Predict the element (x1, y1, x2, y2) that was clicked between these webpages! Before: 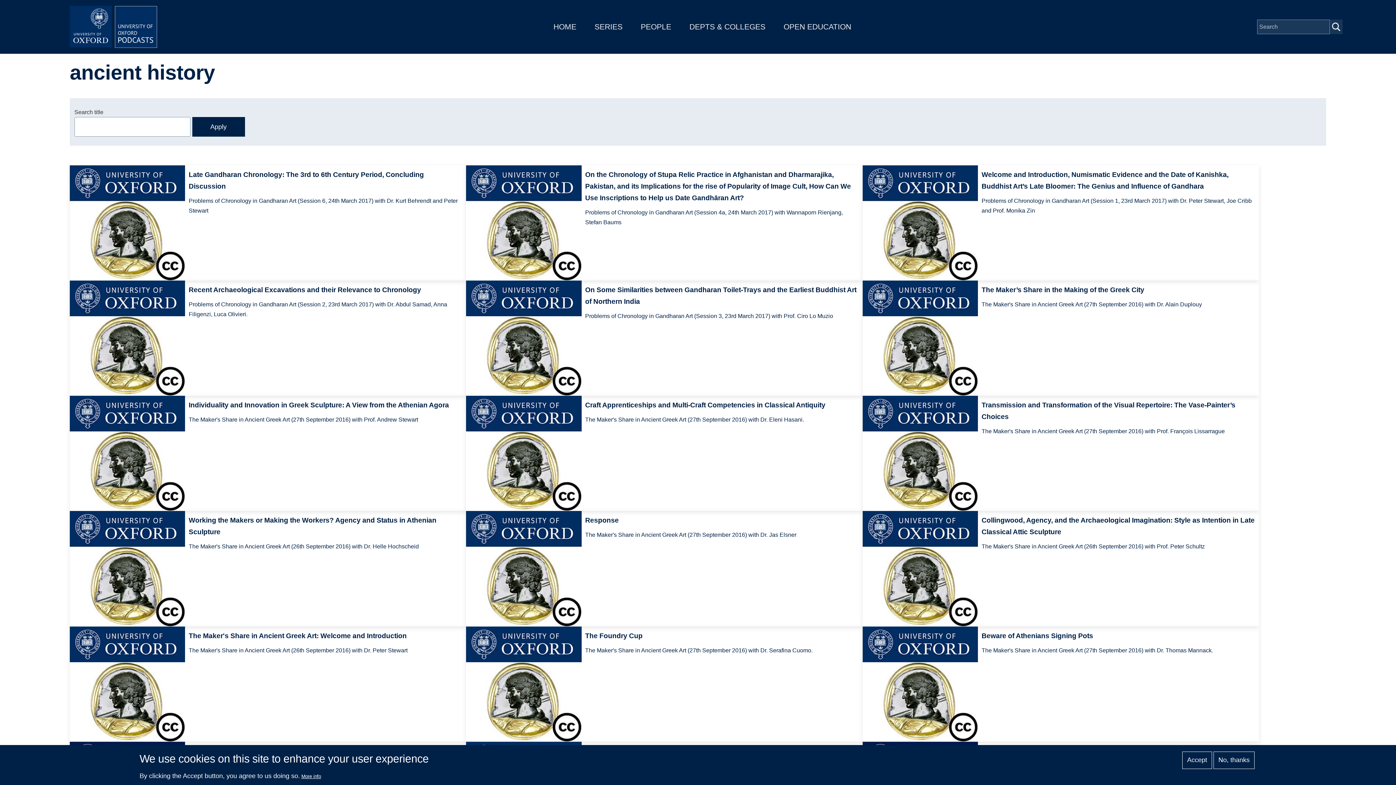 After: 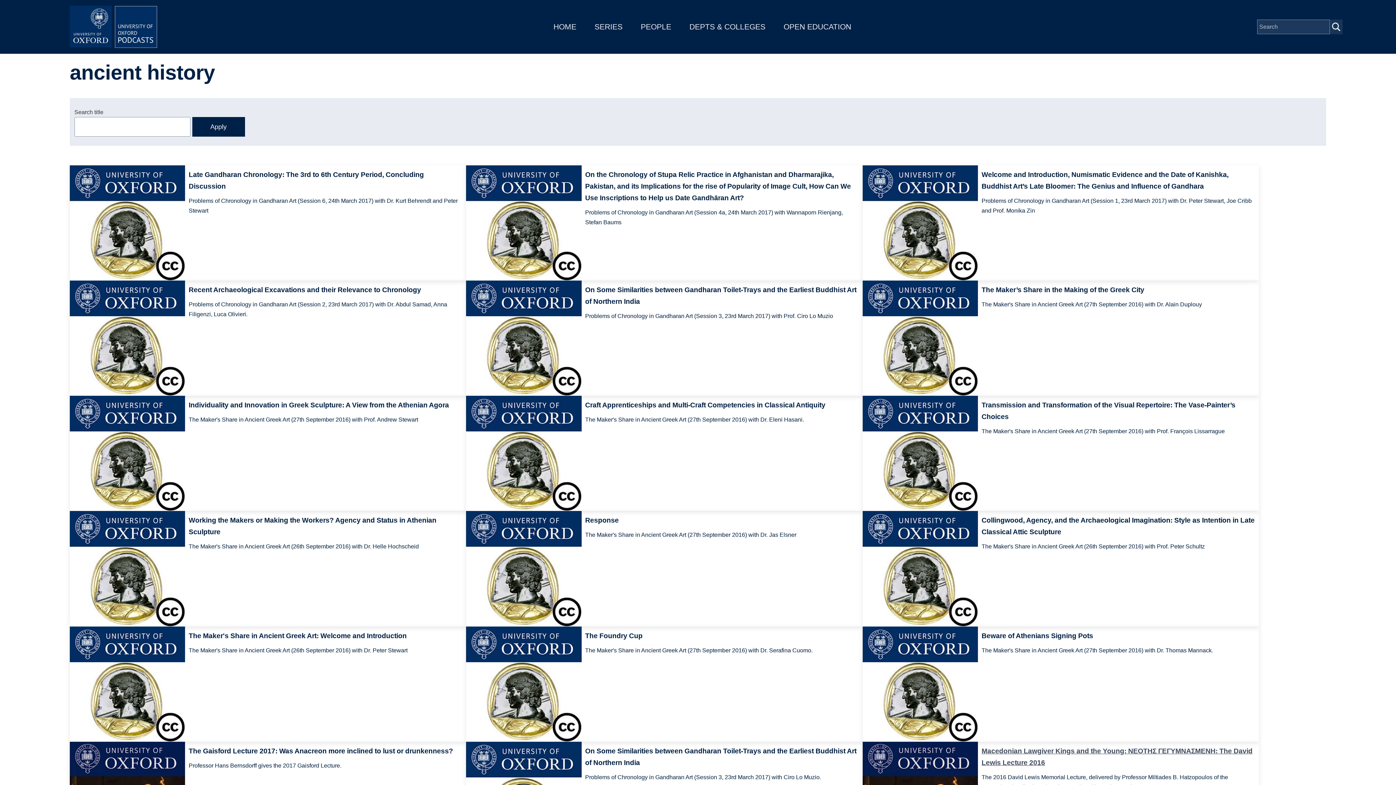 Action: bbox: (1213, 751, 1254, 769) label: No, thanks